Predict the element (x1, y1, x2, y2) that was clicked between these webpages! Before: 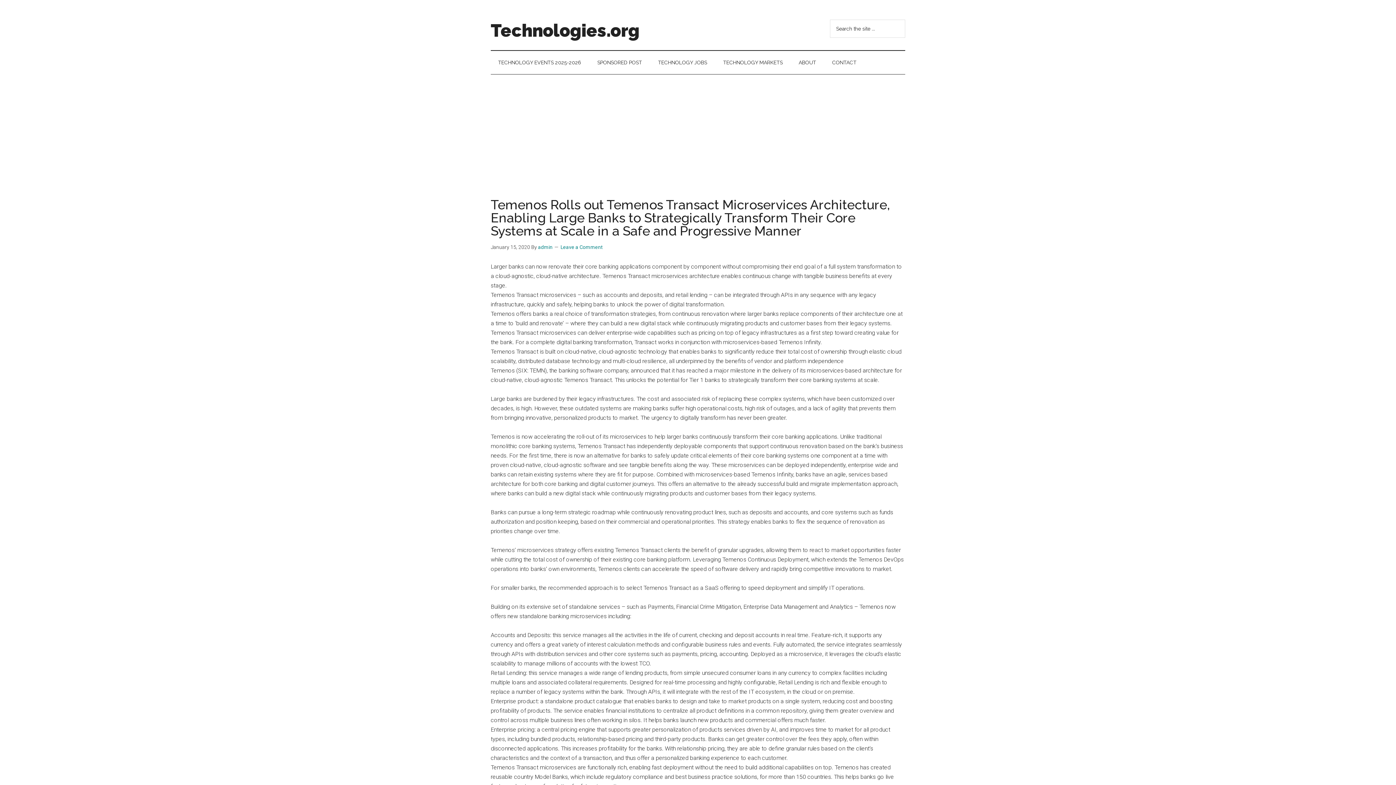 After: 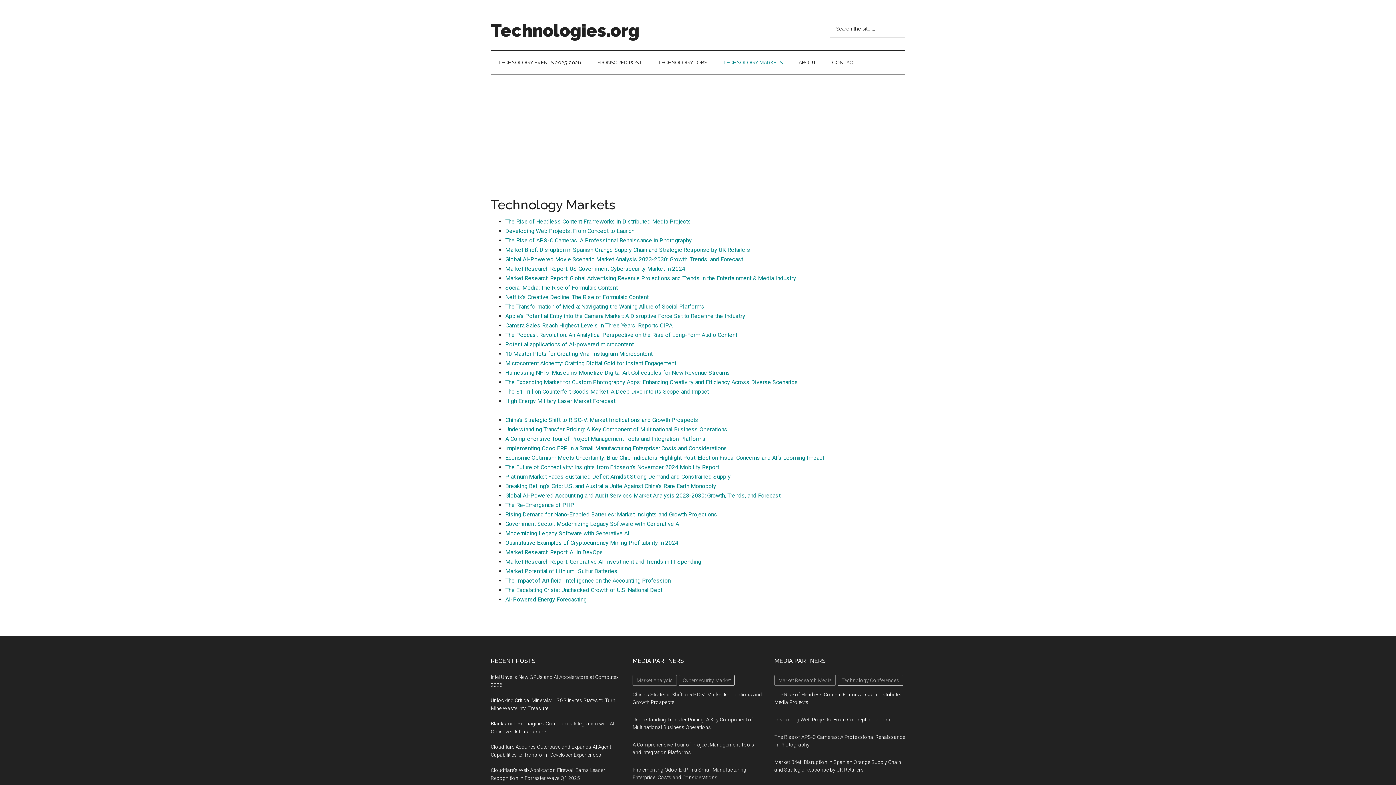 Action: bbox: (716, 50, 790, 74) label: TECHNOLOGY MARKETS